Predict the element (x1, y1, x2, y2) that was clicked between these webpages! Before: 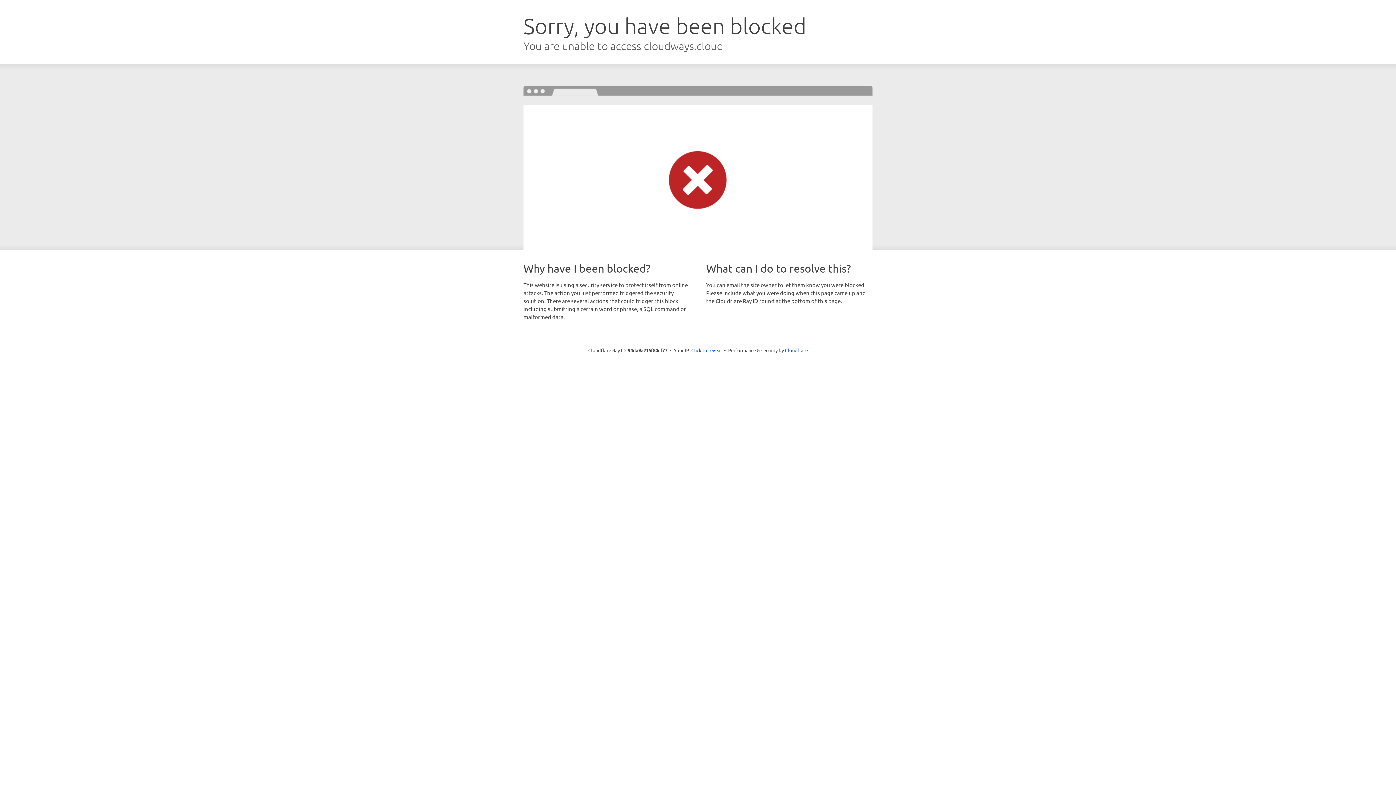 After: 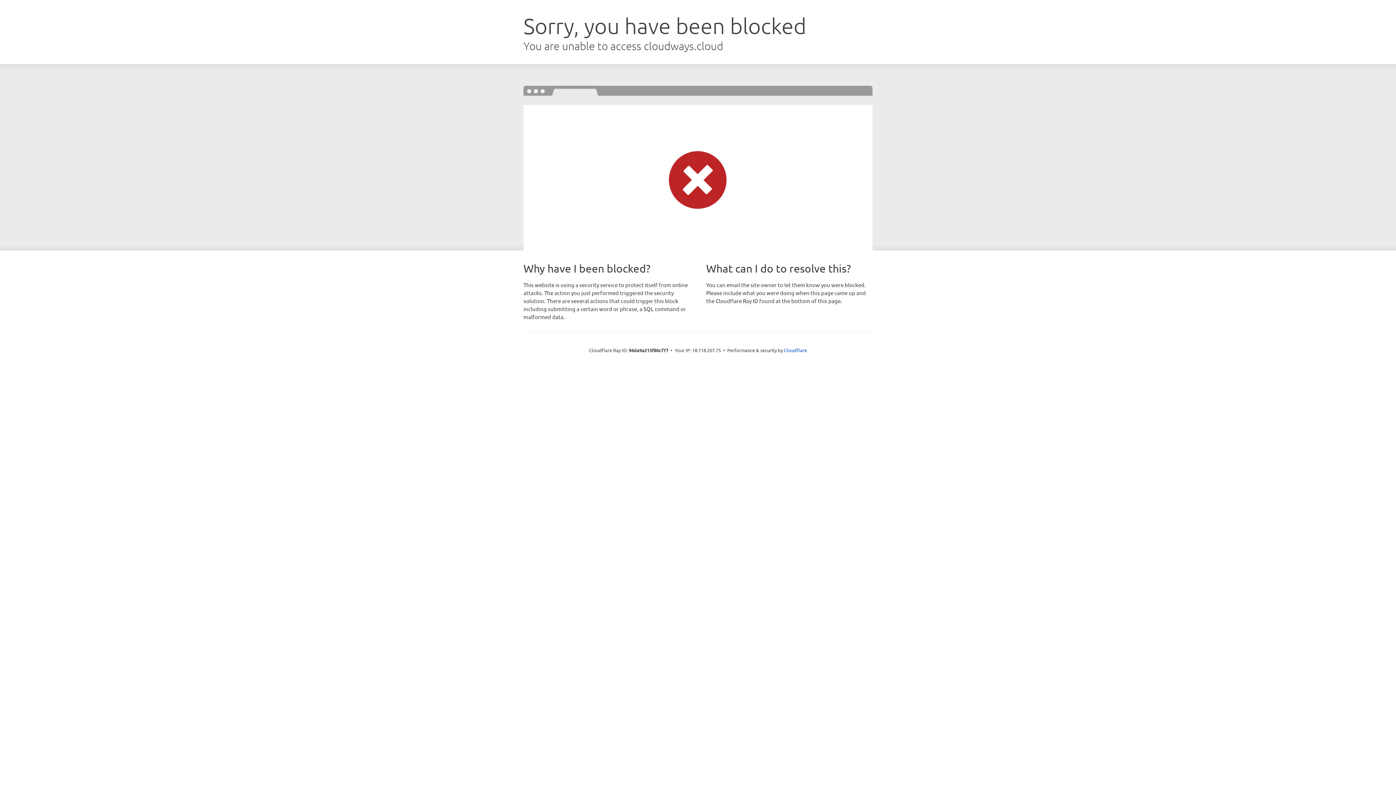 Action: label: Click to reveal bbox: (691, 346, 722, 353)